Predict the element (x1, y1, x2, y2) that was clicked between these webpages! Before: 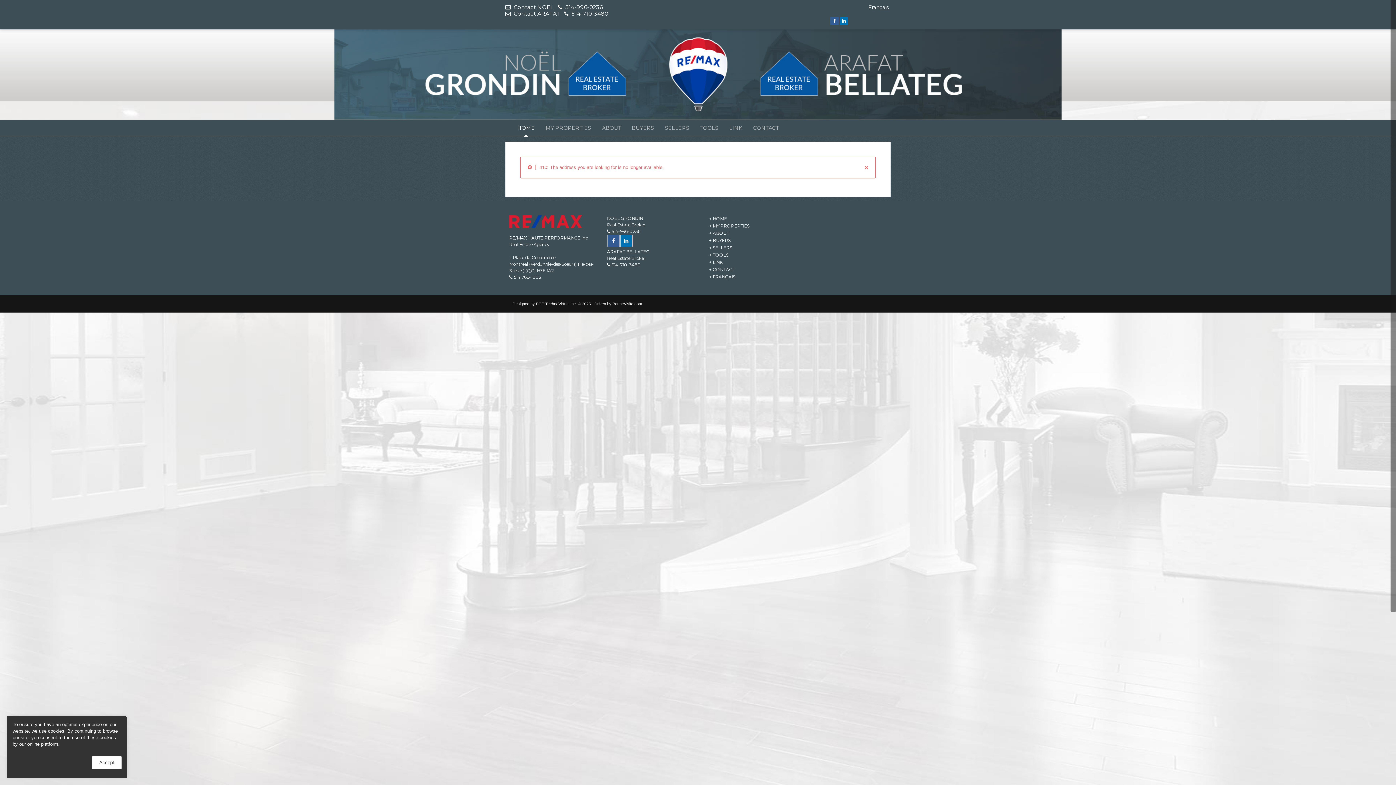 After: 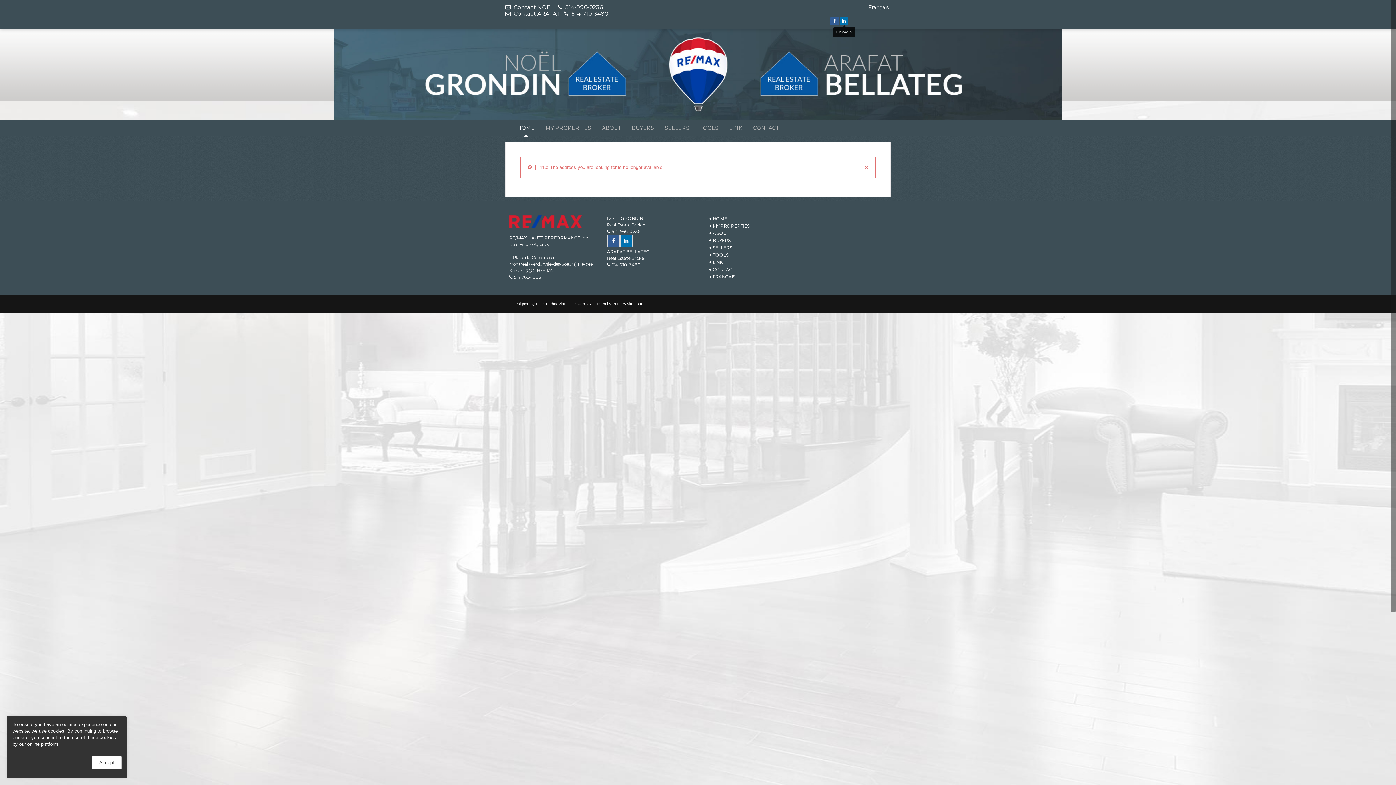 Action: bbox: (840, 17, 848, 25)